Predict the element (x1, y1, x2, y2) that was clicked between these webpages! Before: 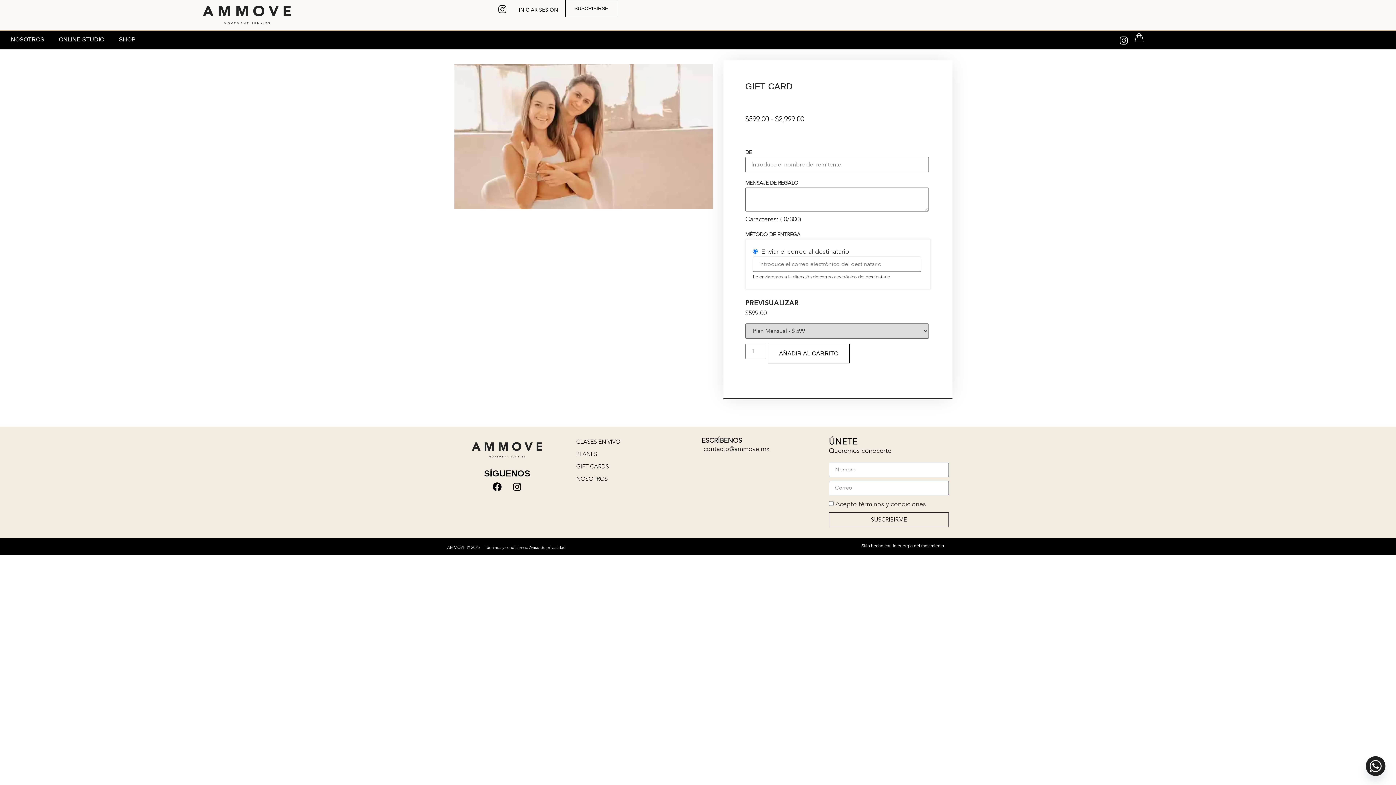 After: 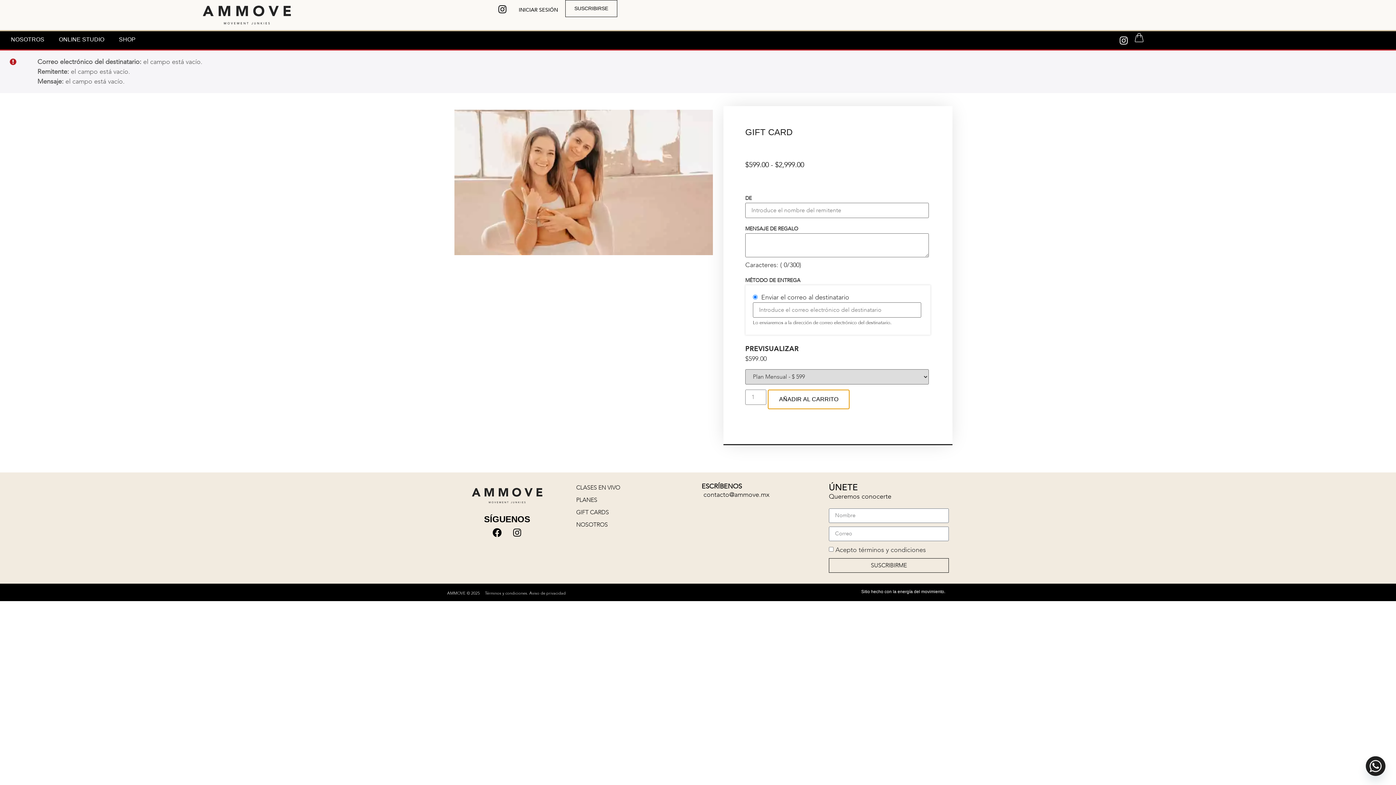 Action: bbox: (768, 343, 849, 363) label: AÑADIR AL CARRITO